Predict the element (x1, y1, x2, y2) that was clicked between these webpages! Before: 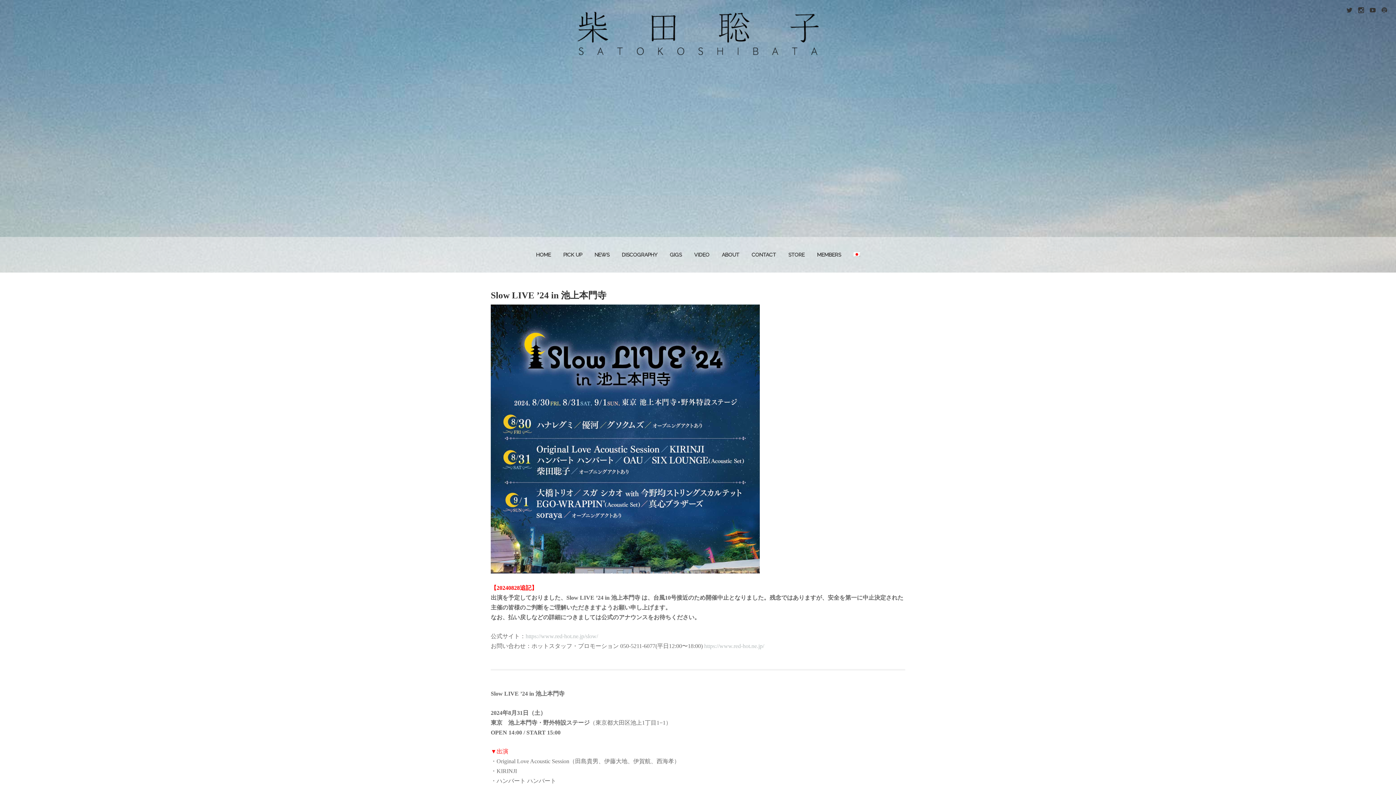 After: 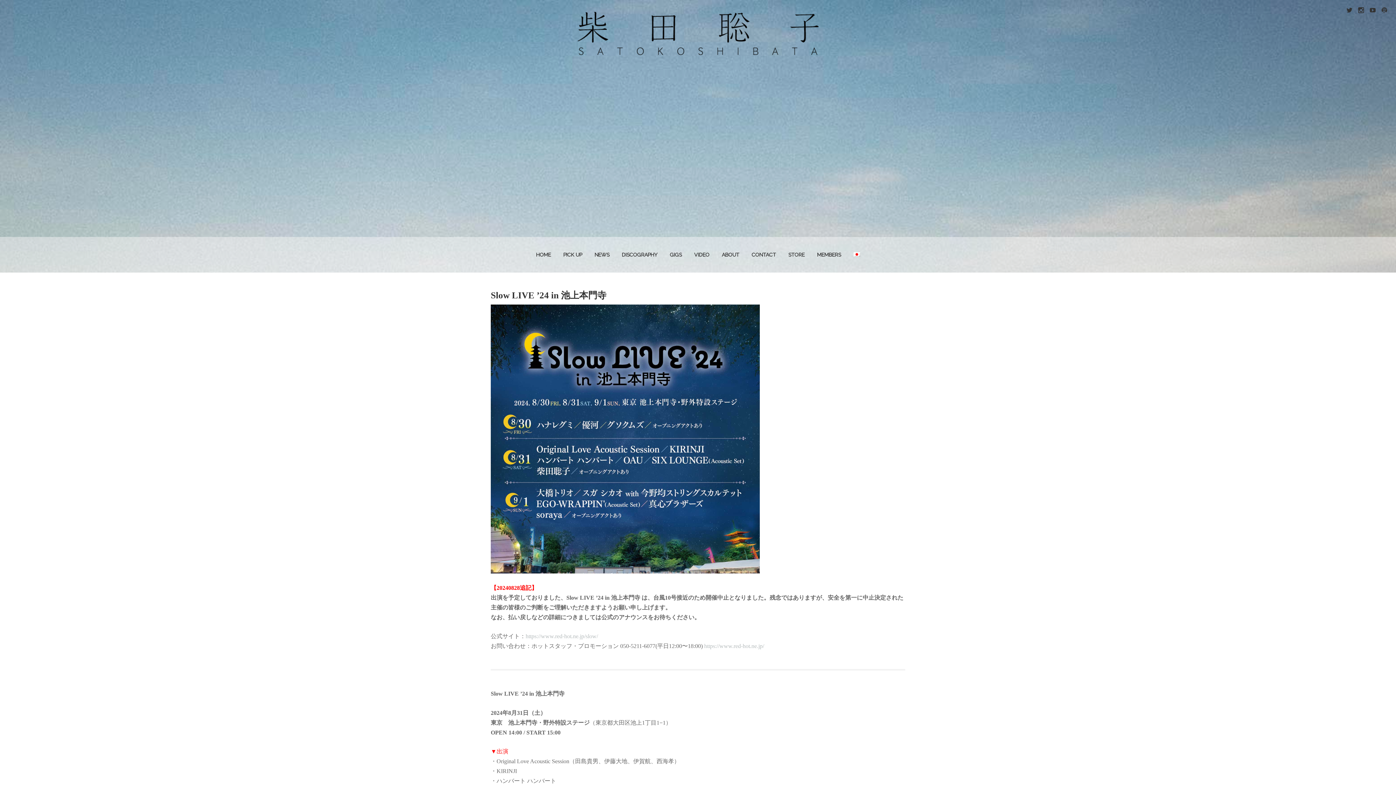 Action: bbox: (704, 643, 764, 649) label: https://www.red-hot.ne.jp/